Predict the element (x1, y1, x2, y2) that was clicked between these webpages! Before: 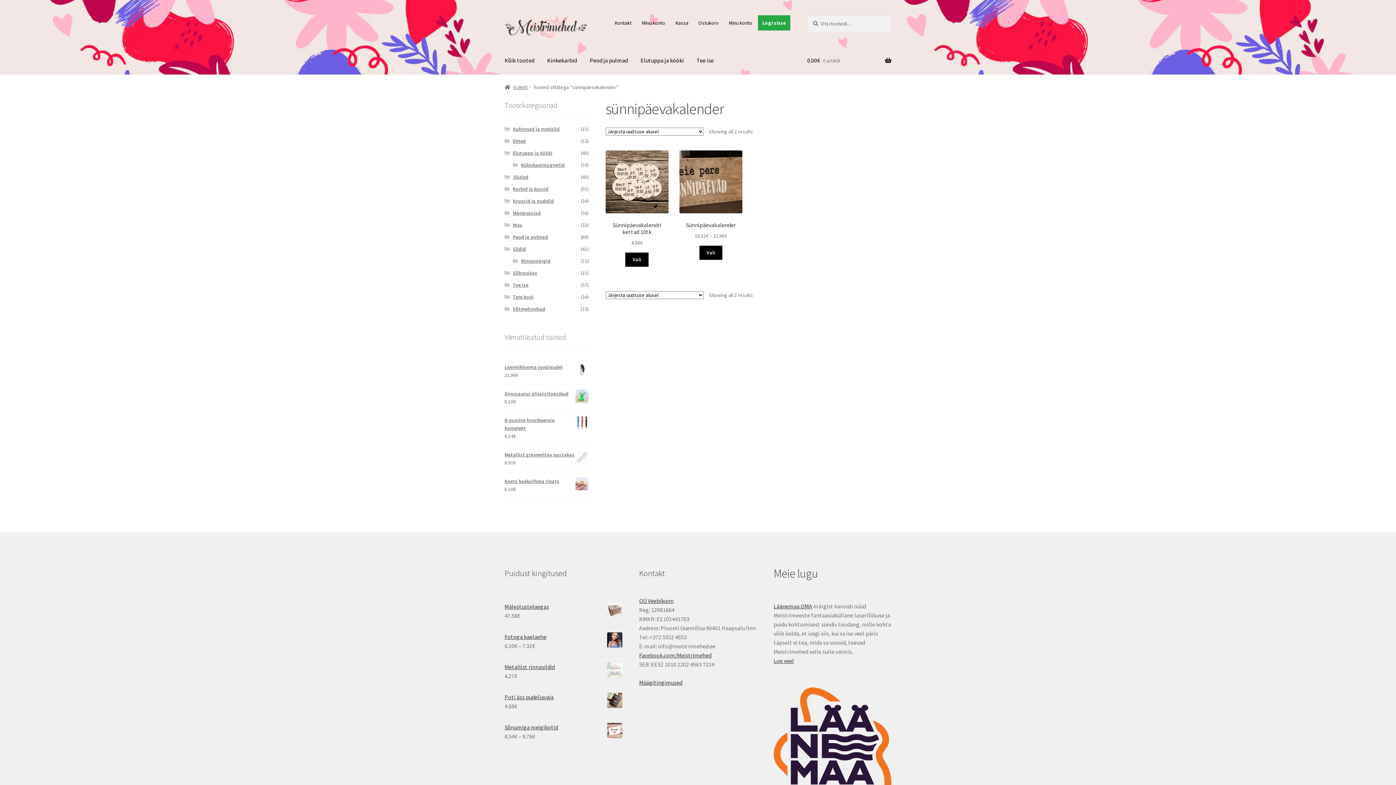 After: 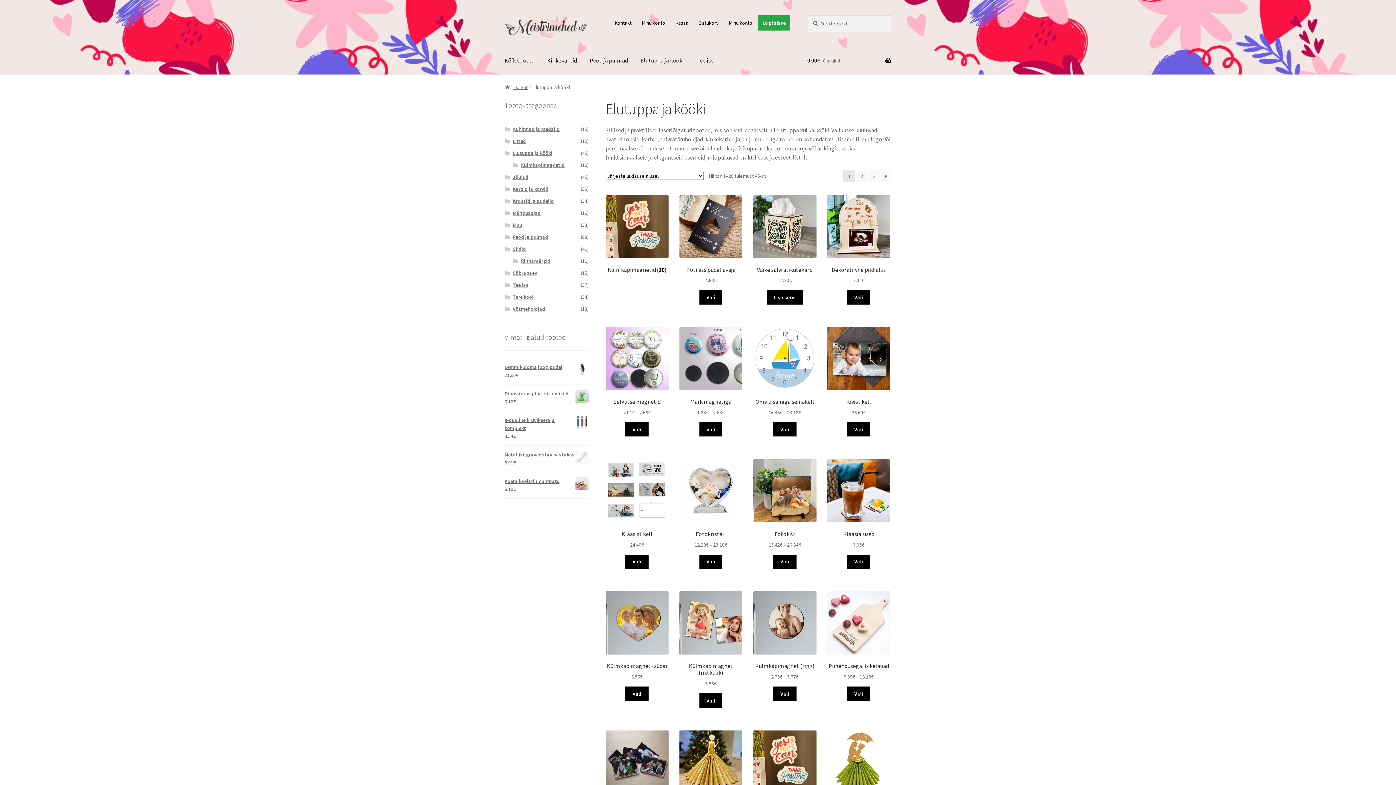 Action: bbox: (634, 46, 689, 74) label: Elutuppa ja kööki